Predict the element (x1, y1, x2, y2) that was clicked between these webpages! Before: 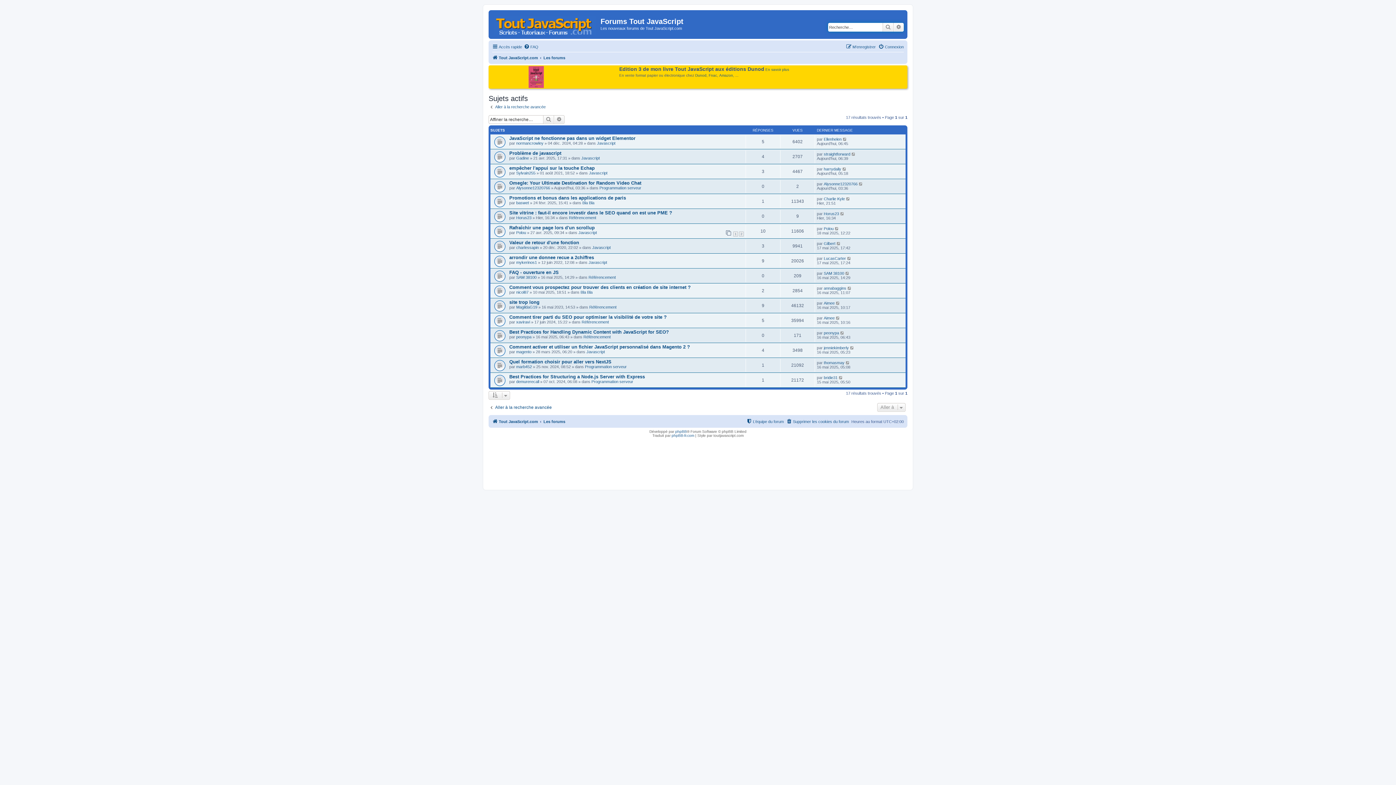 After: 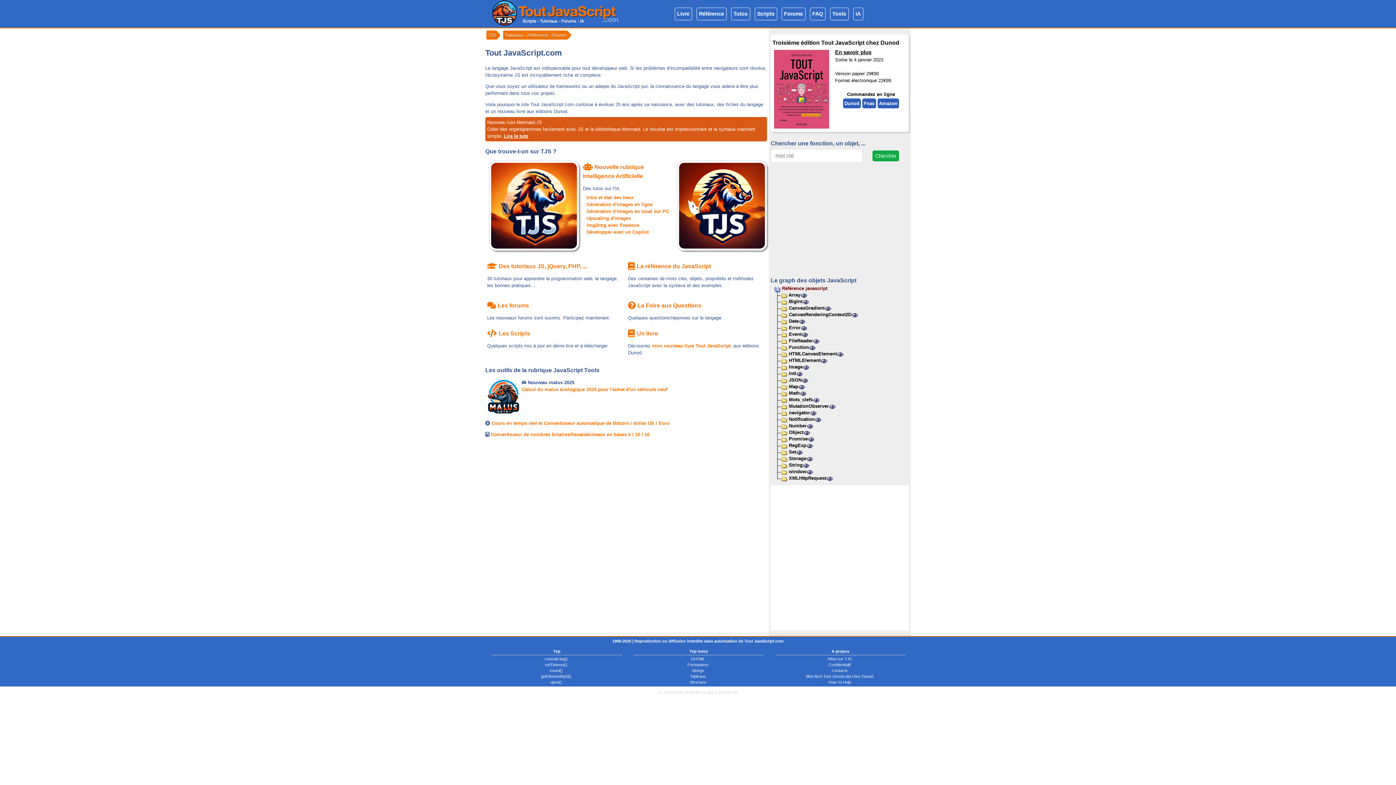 Action: bbox: (492, 417, 538, 426) label: Tout JavaScript.com